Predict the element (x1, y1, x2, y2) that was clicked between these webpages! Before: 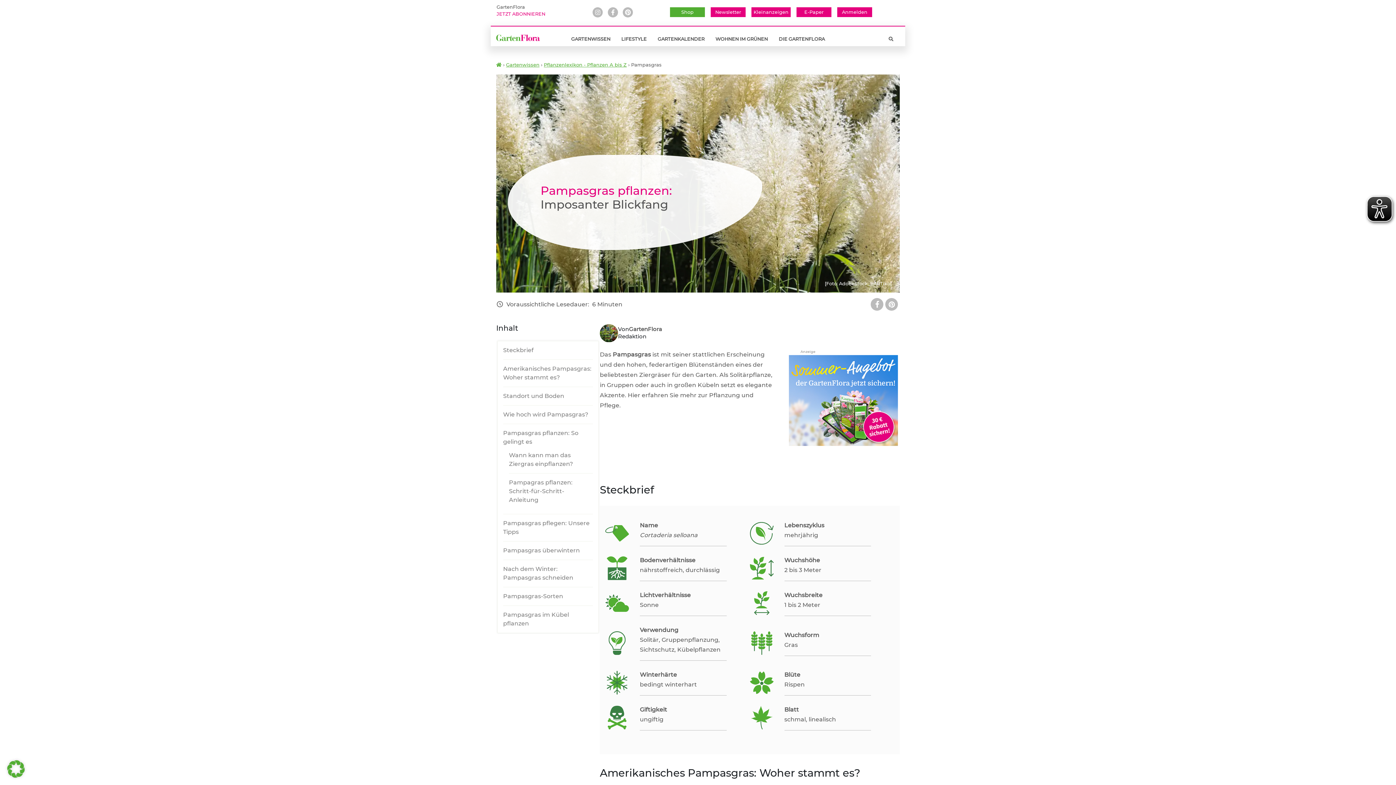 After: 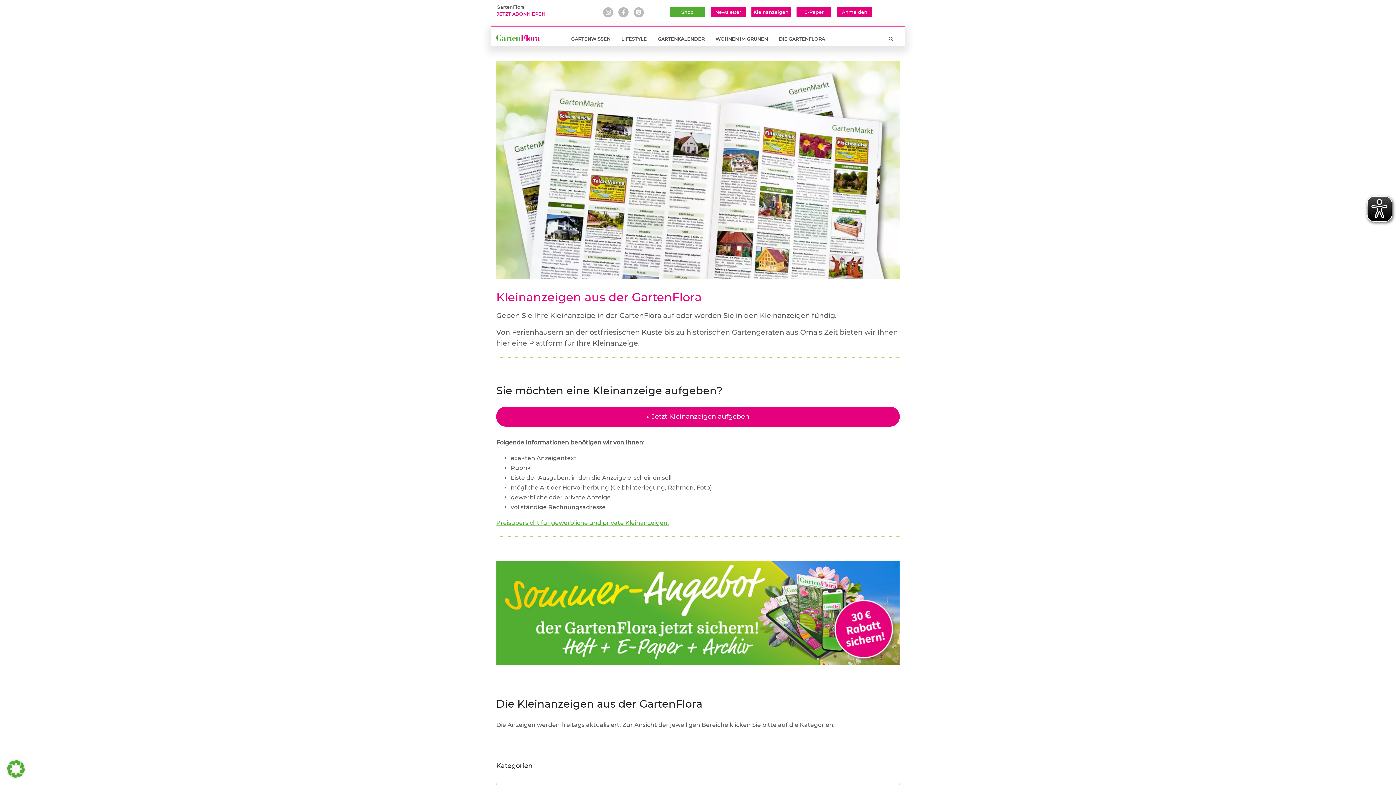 Action: label: Kleinanzeigen bbox: (753, 7, 788, 16)